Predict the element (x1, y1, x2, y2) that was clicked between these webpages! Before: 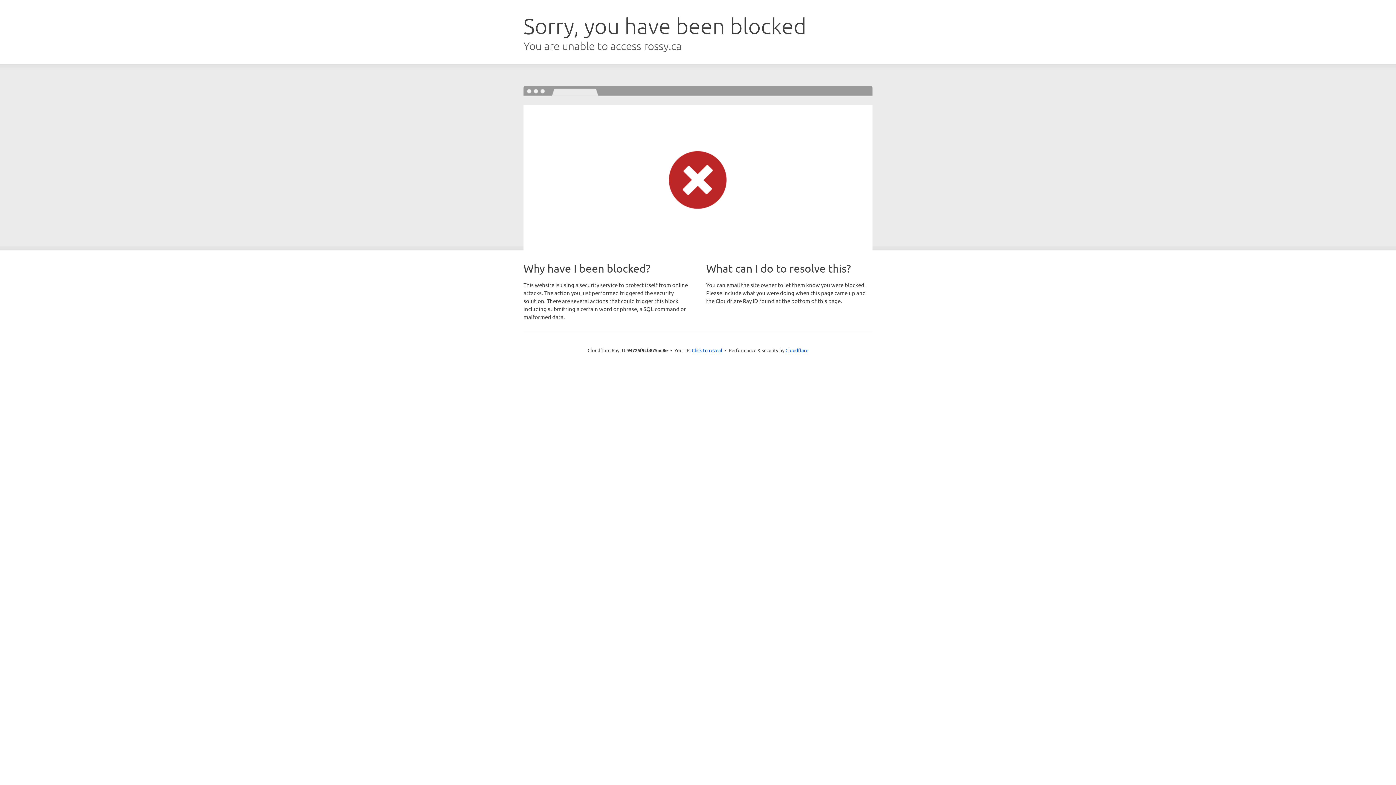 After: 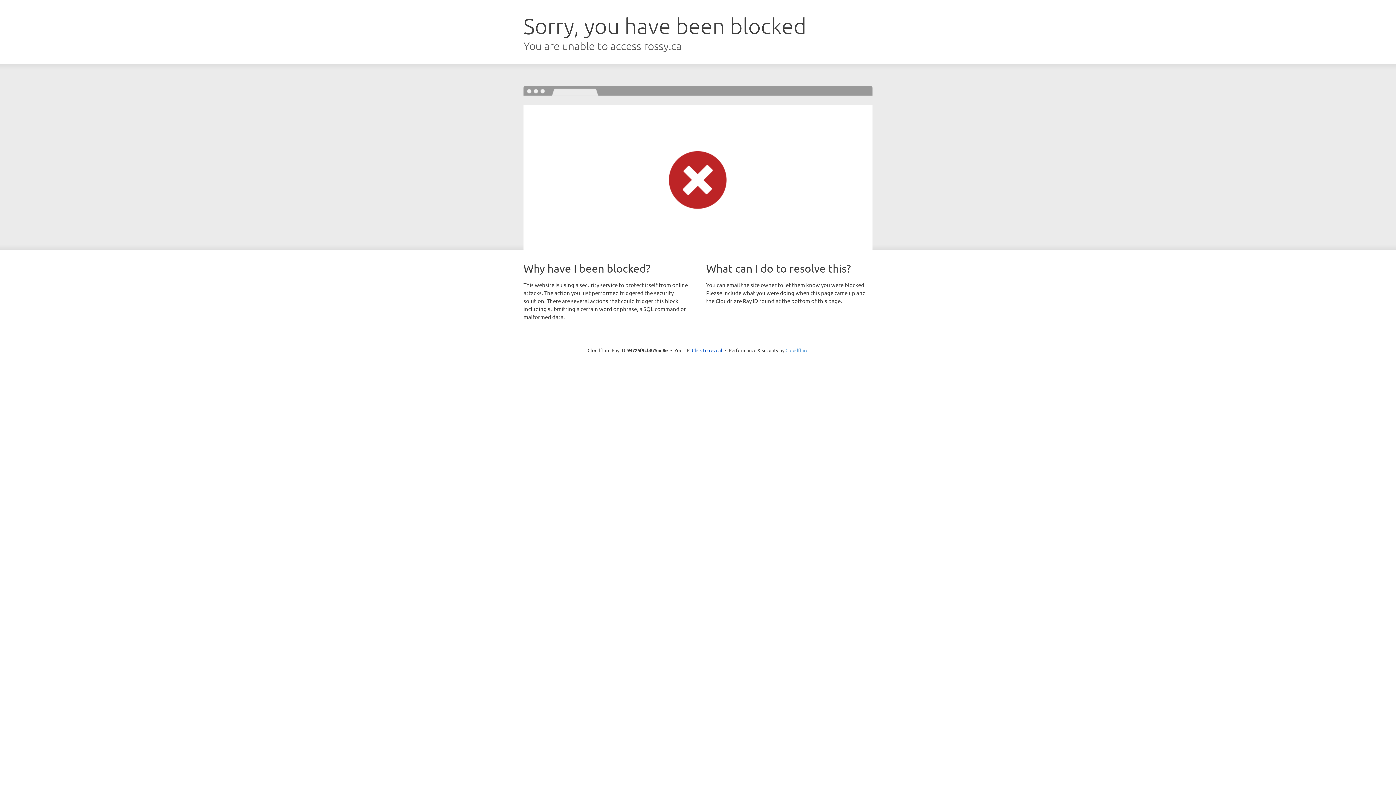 Action: bbox: (785, 347, 808, 353) label: Cloudflare